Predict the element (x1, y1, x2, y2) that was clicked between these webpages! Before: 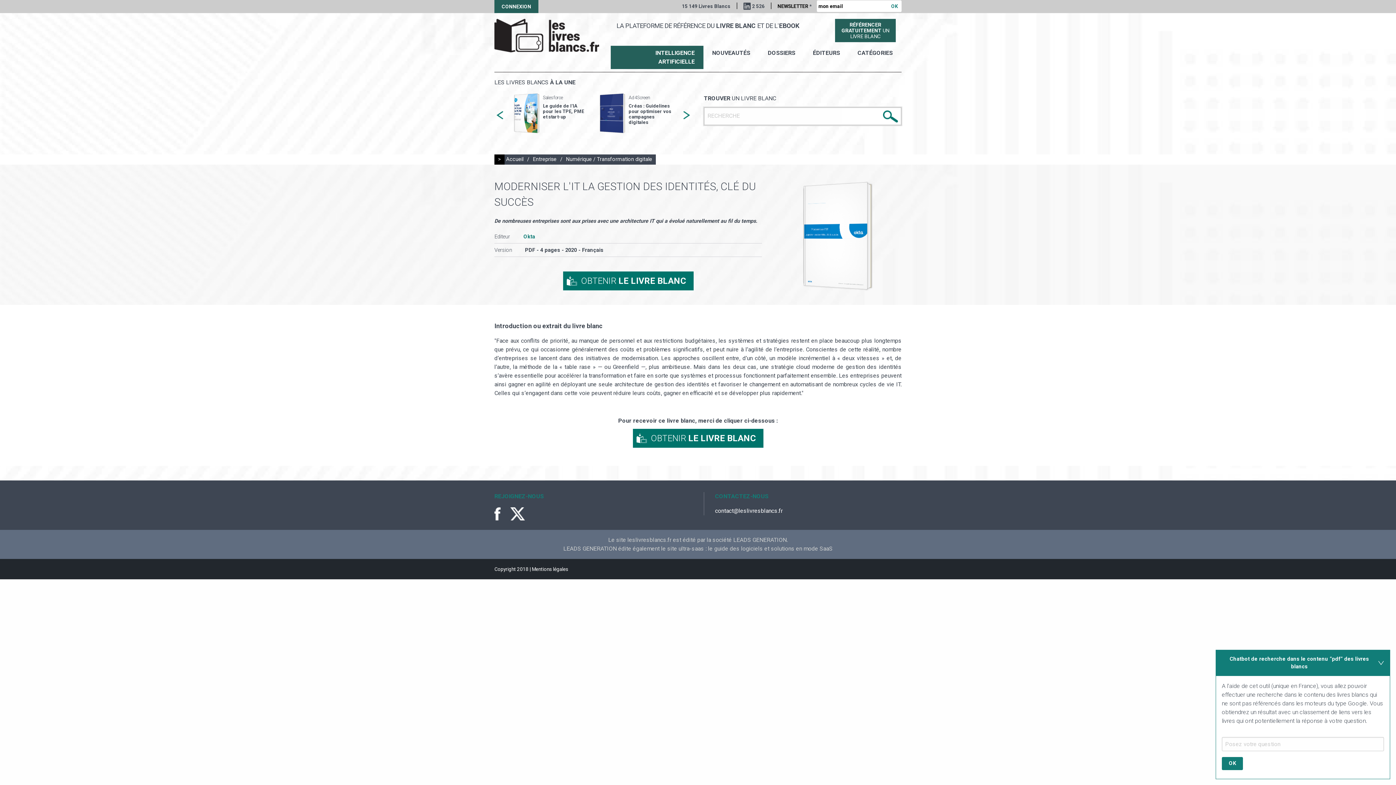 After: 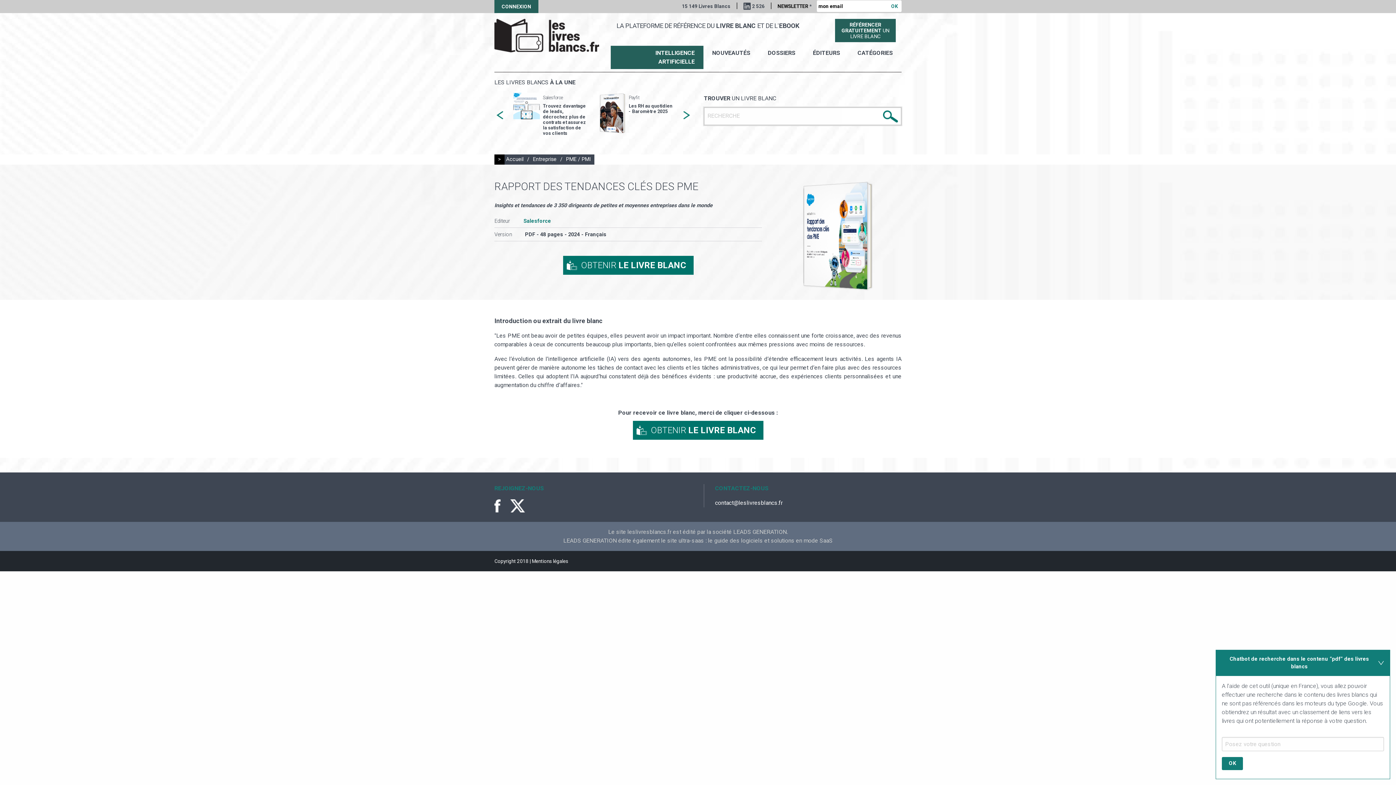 Action: label: Rapport des tendances clés des PME bbox: (539, 103, 584, 119)